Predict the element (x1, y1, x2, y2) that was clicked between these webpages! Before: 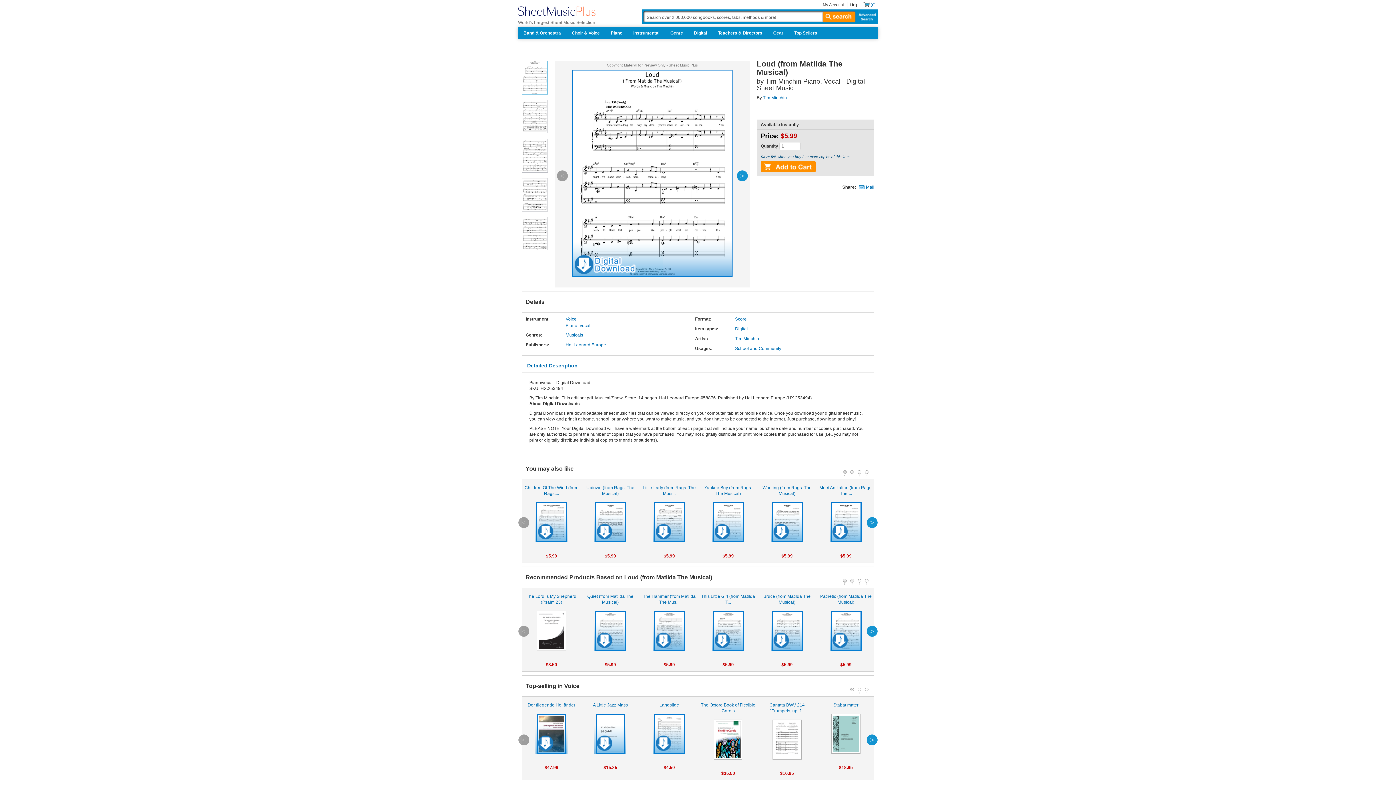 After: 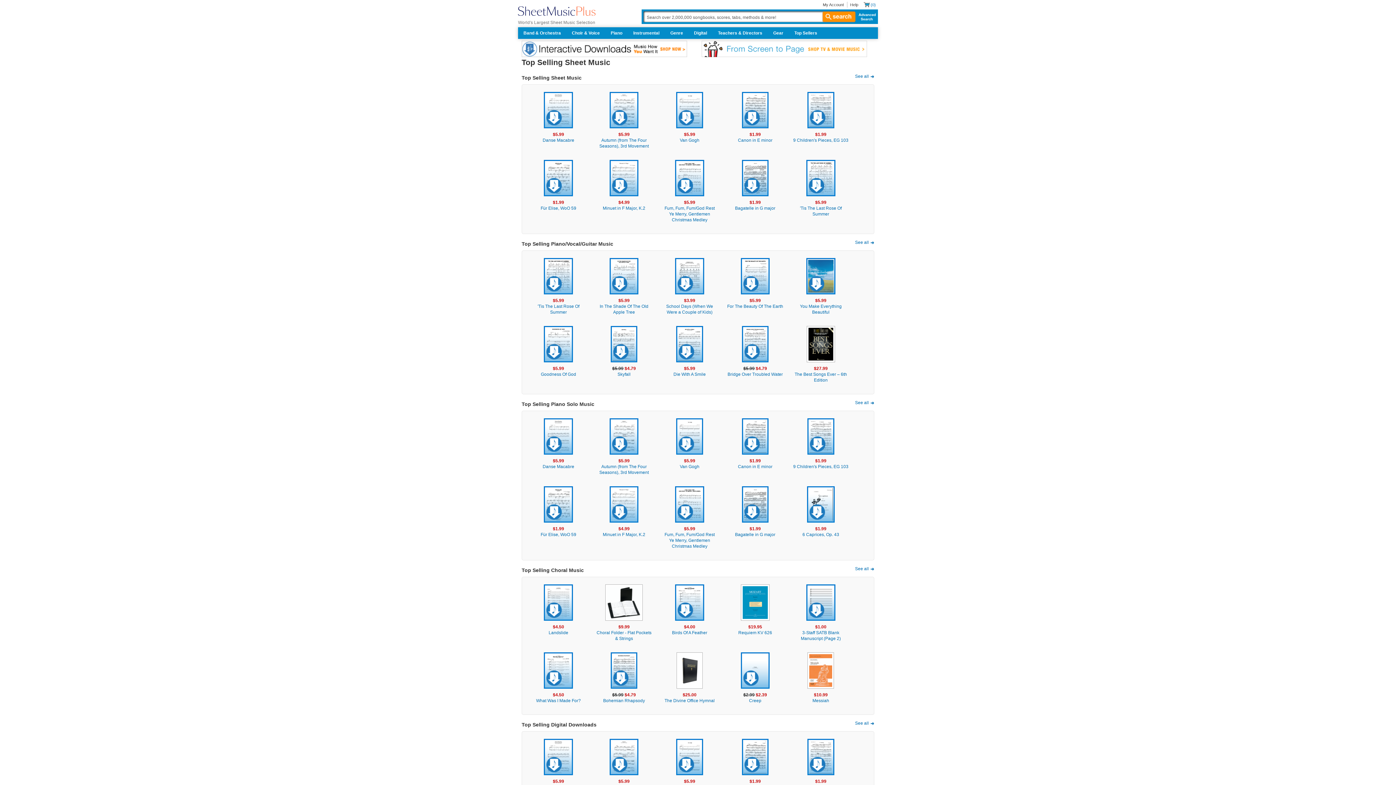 Action: label: Top Sellers bbox: (789, 27, 822, 38)